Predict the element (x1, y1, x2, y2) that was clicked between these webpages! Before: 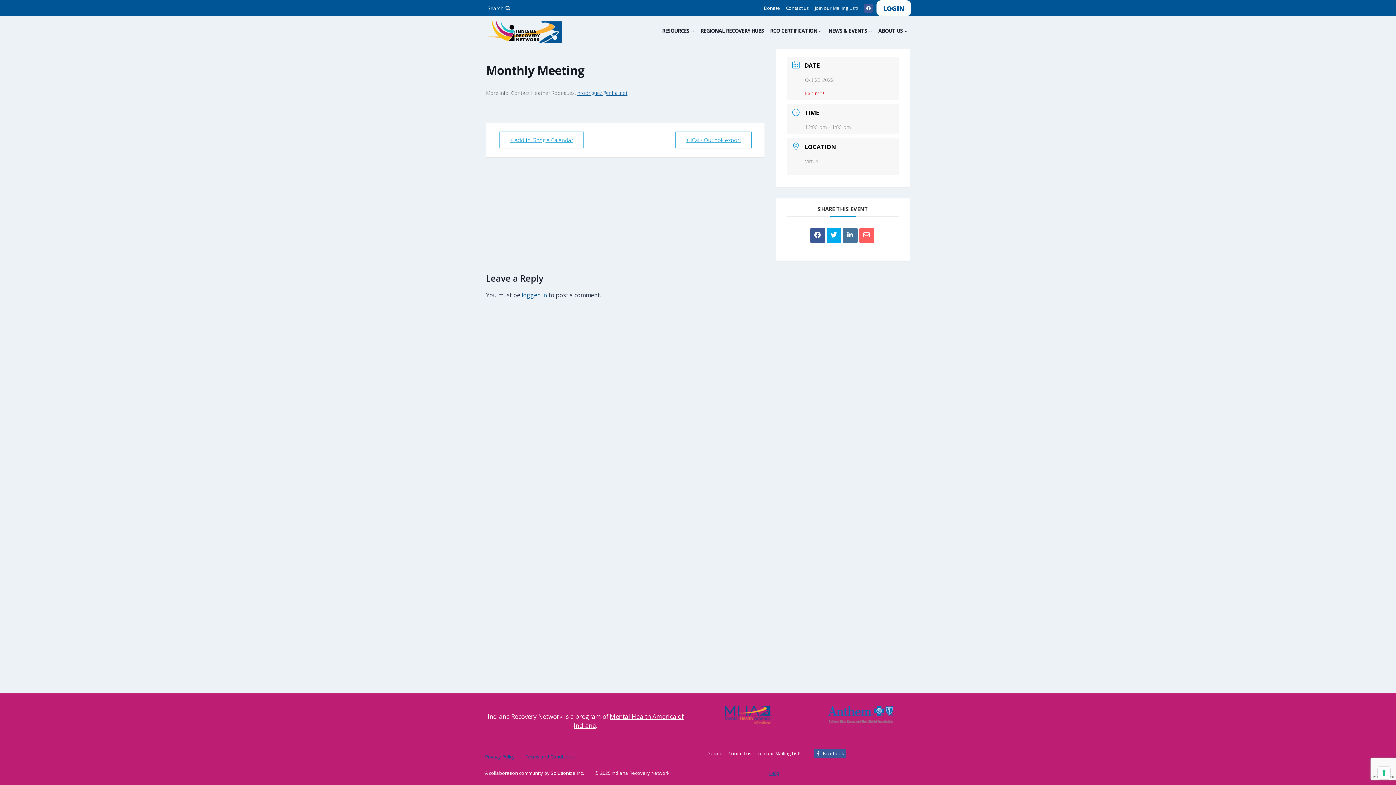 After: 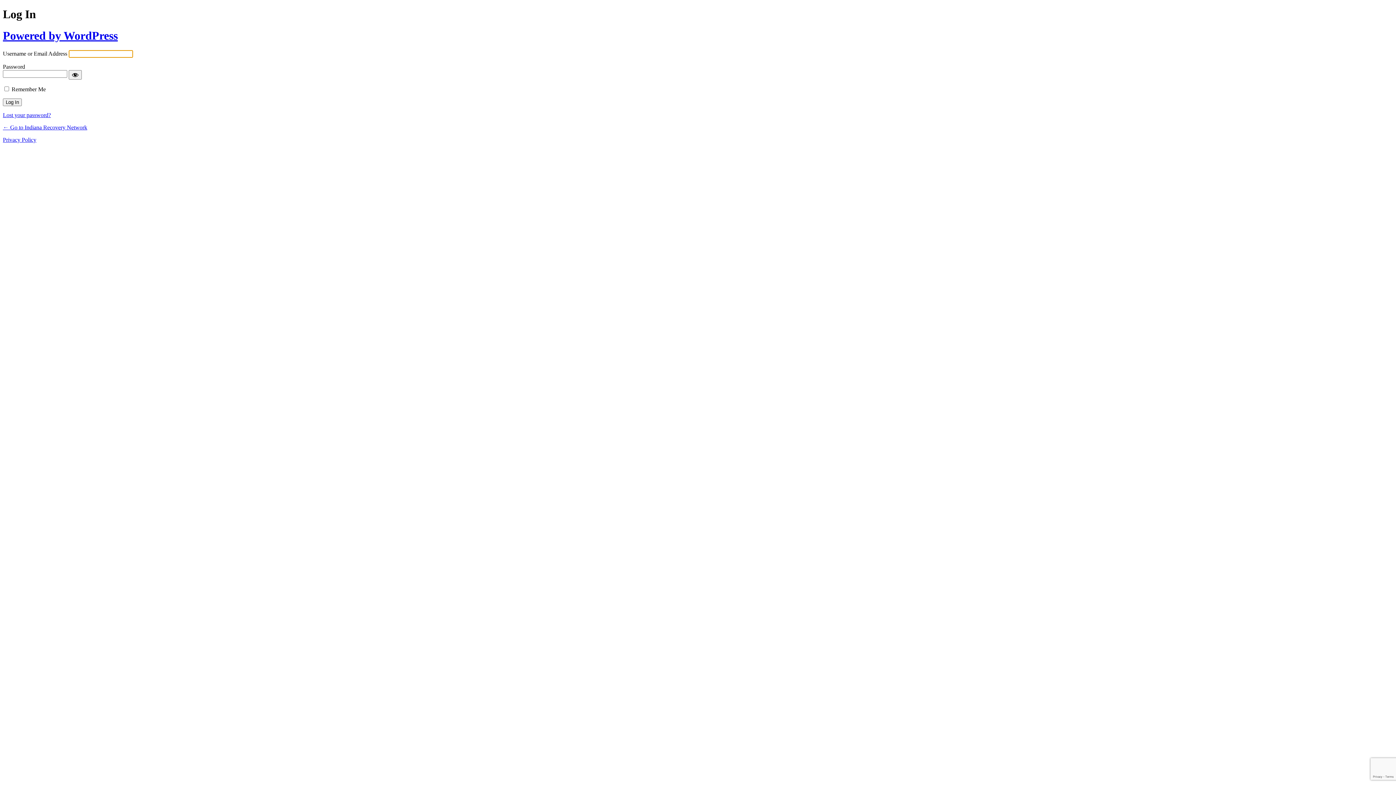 Action: label: logged in bbox: (521, 291, 547, 299)